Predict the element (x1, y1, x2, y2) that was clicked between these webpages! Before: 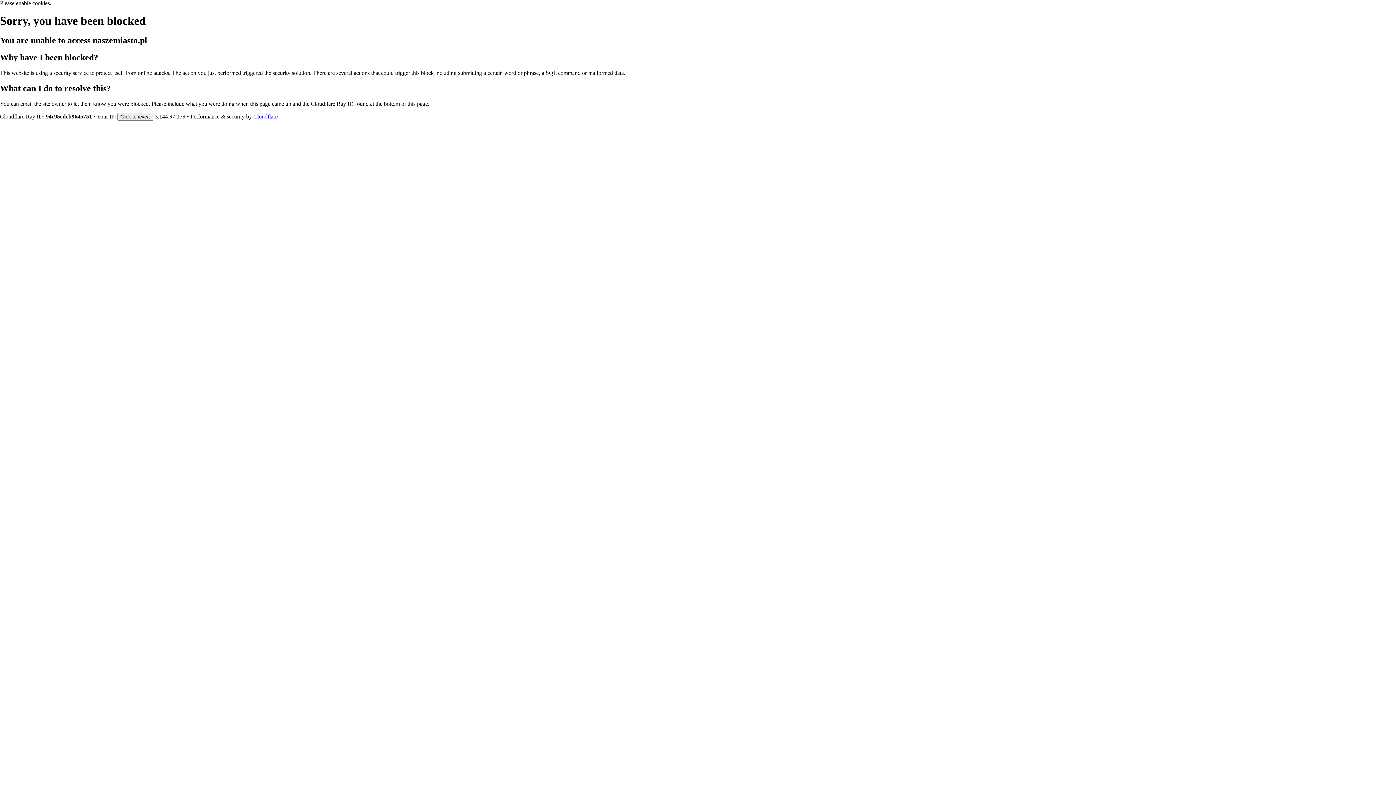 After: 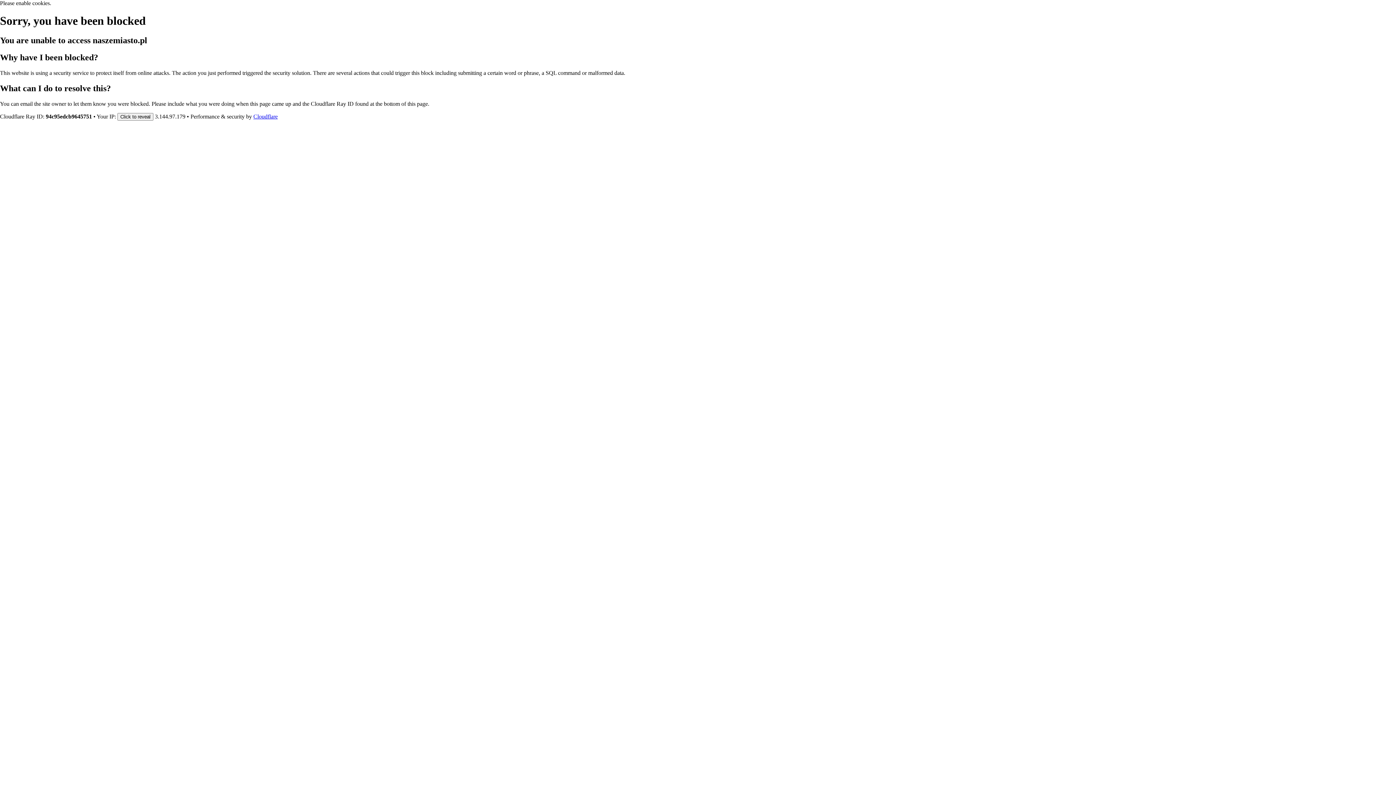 Action: label: Cloudflare bbox: (253, 113, 277, 119)